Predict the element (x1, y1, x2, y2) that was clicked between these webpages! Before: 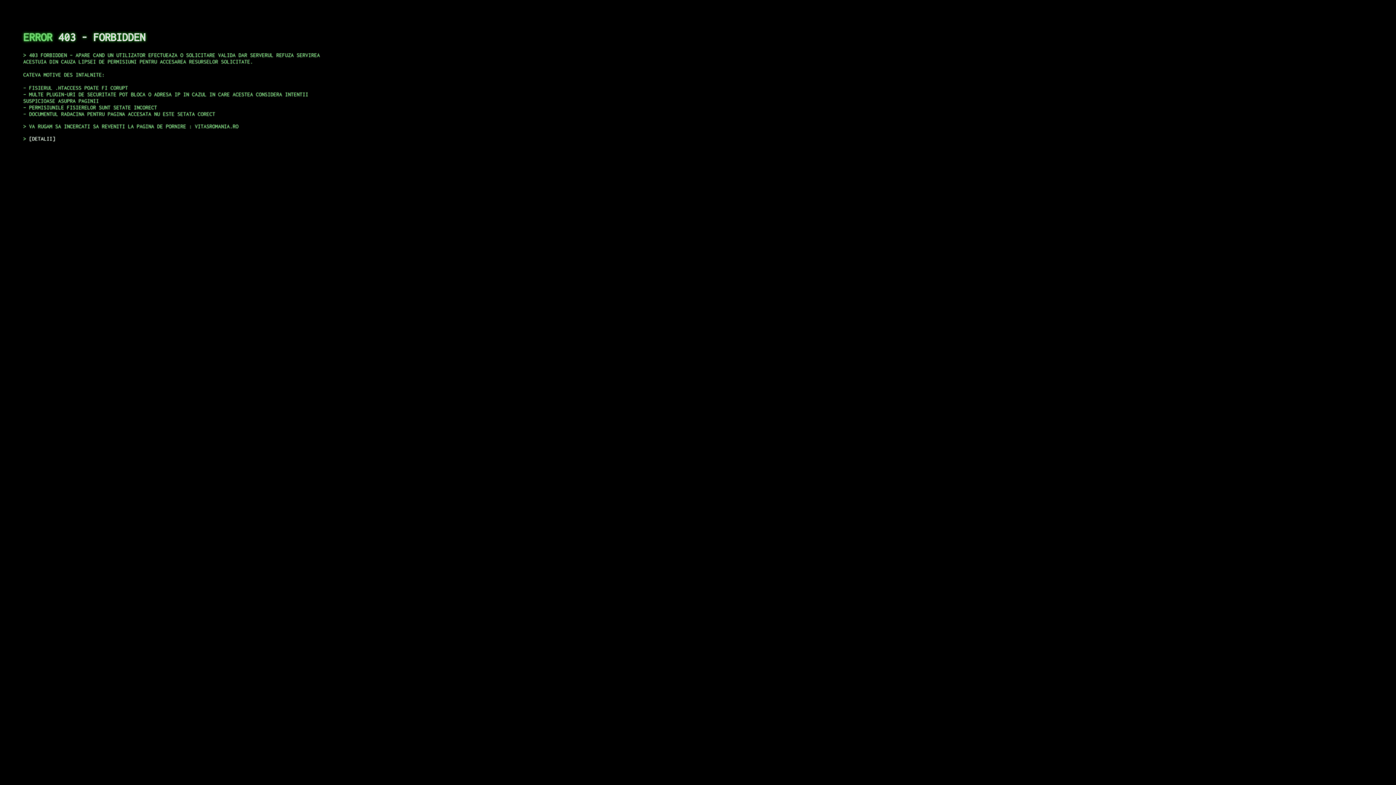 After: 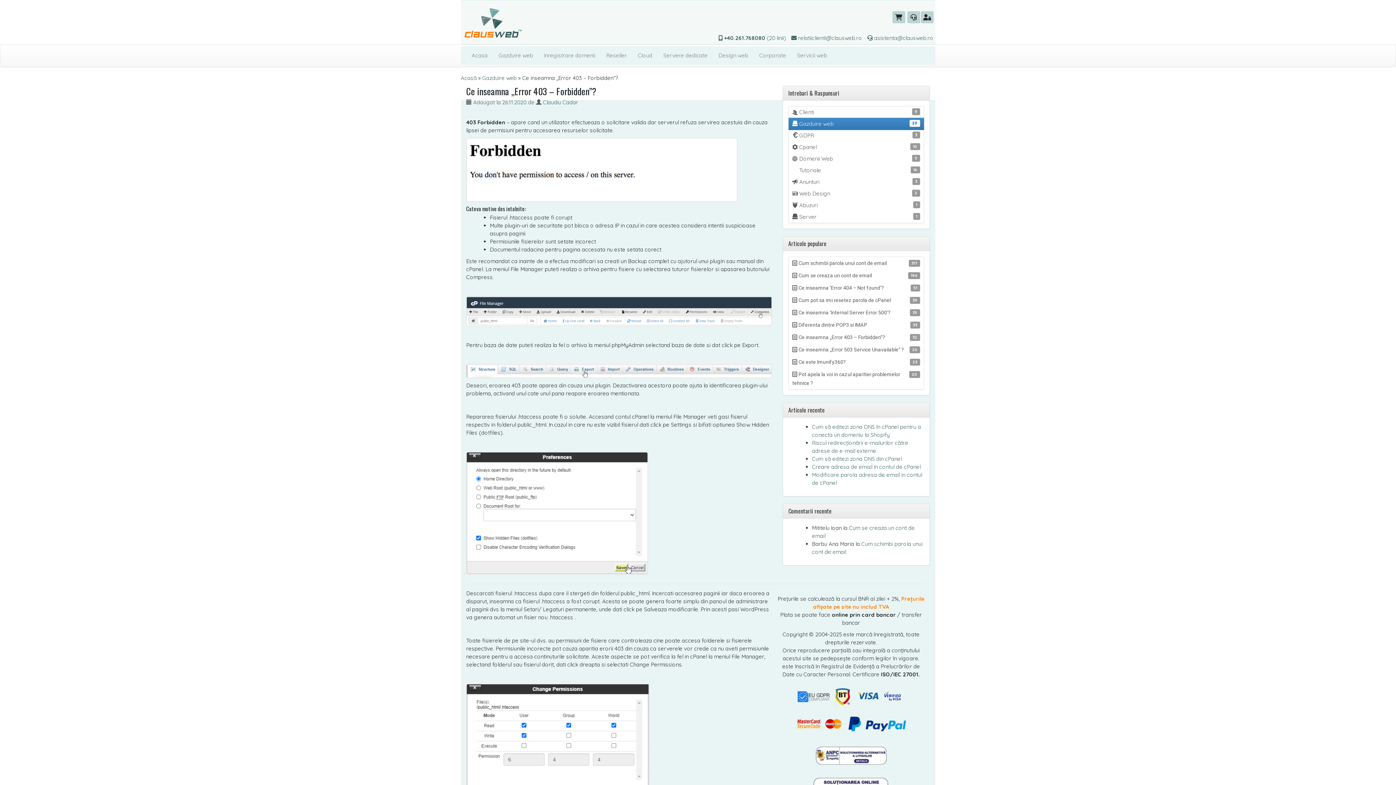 Action: bbox: (29, 135, 55, 141) label: DETALII